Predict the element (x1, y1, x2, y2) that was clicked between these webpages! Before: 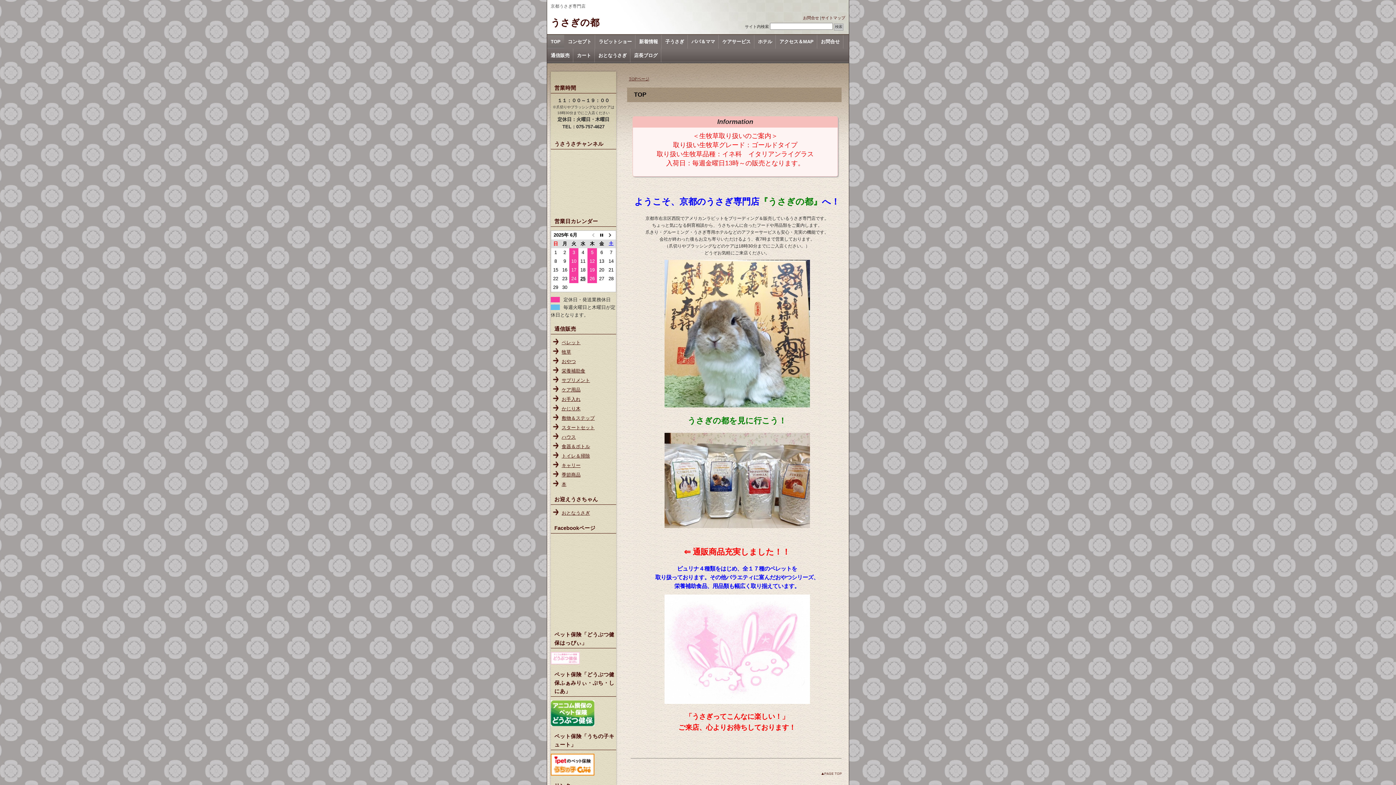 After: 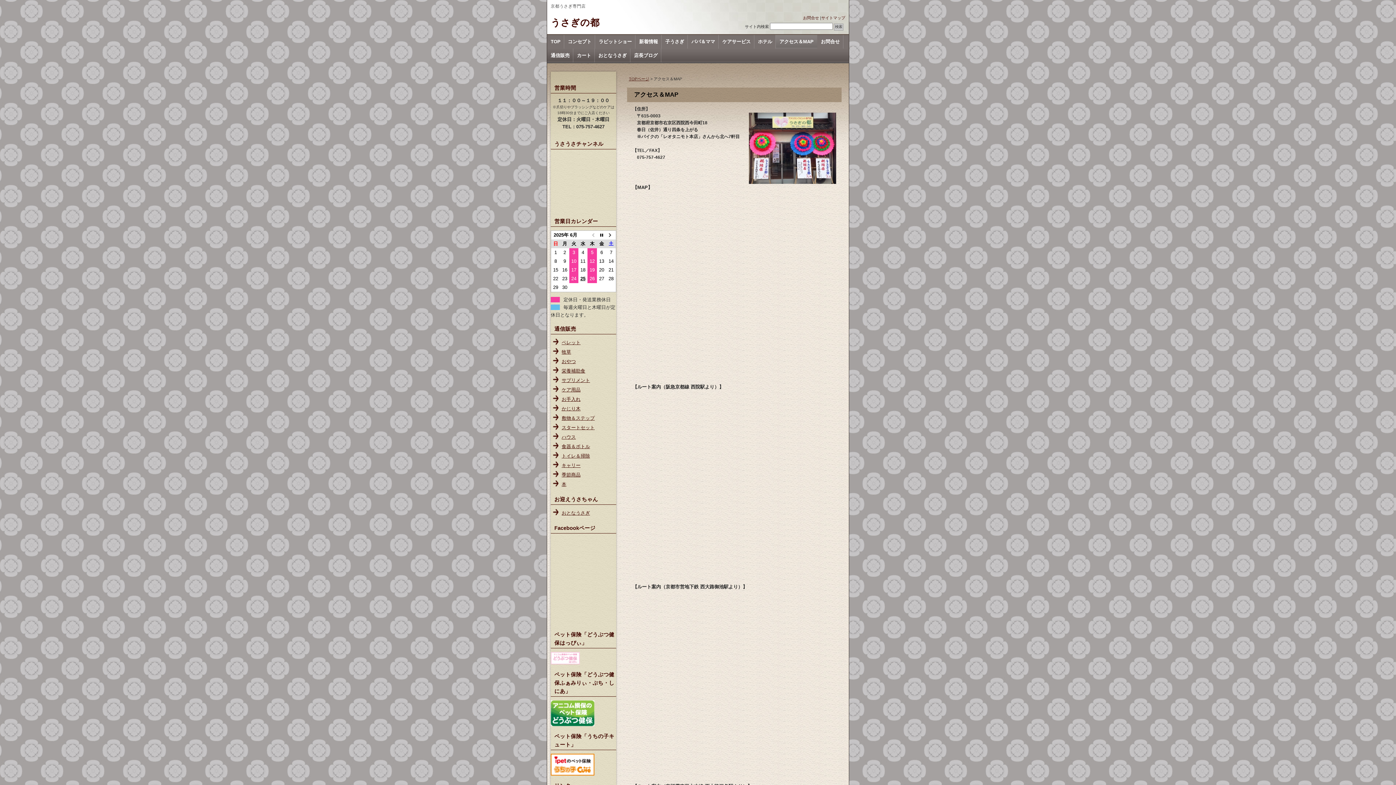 Action: bbox: (776, 34, 817, 48) label: アクセス＆MAP